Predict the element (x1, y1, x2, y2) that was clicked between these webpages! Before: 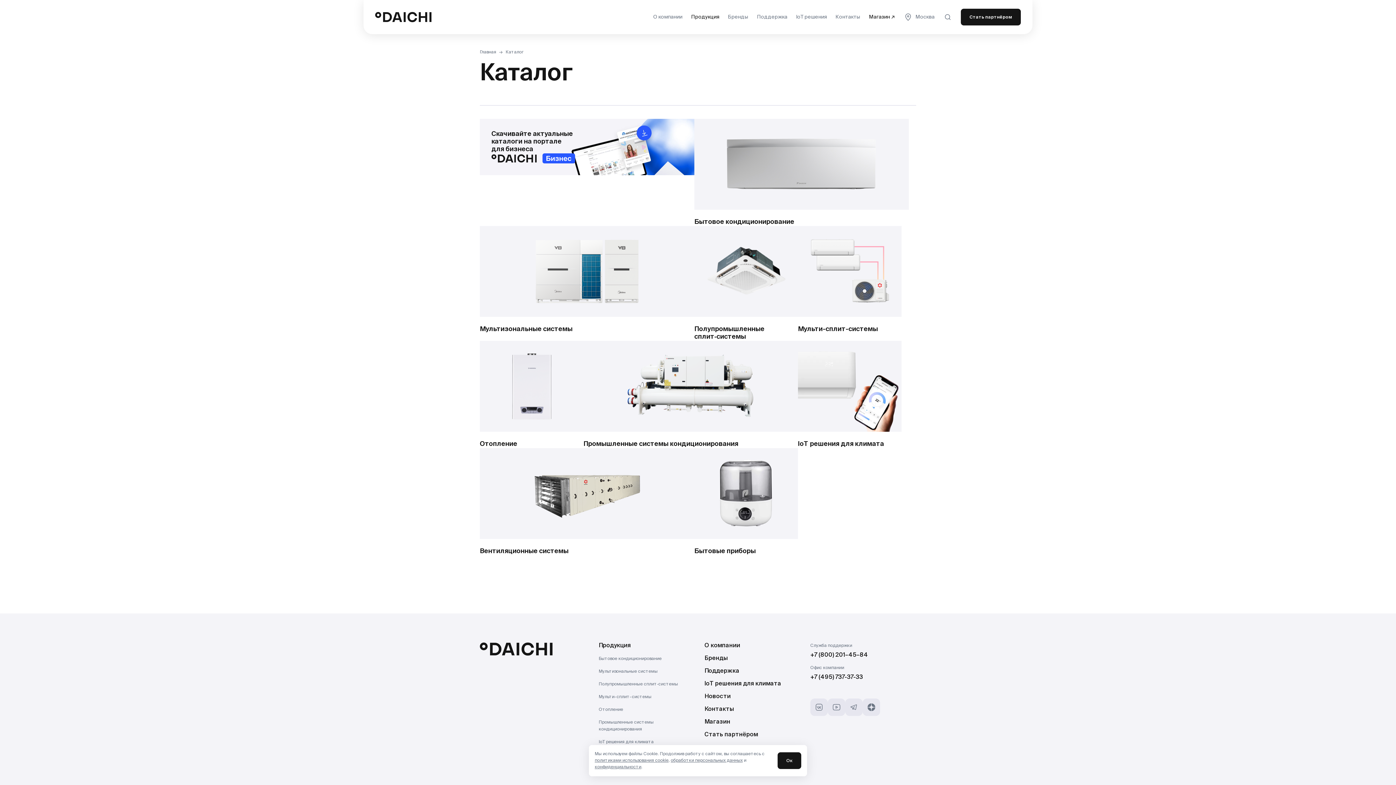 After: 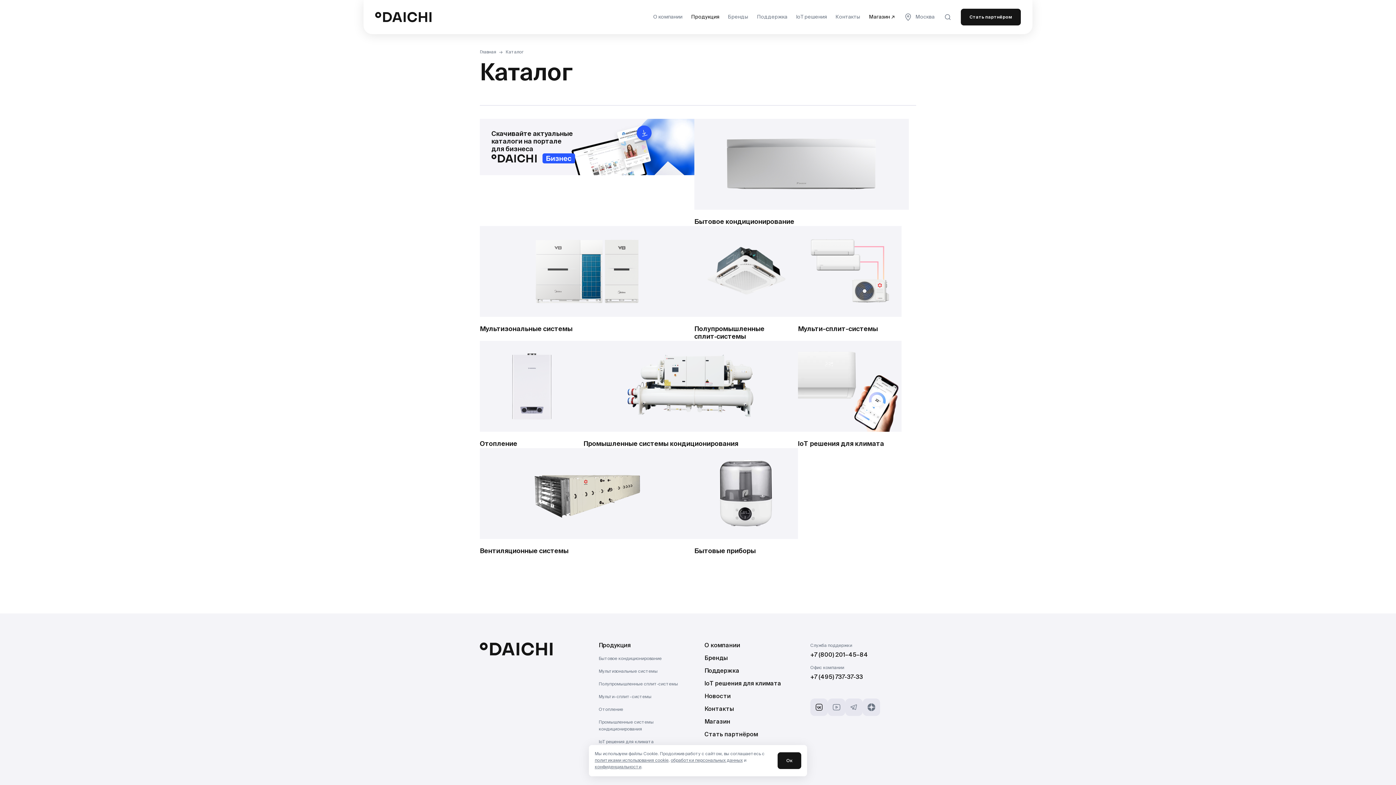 Action: bbox: (810, 698, 828, 716) label: Аккаунт ВК